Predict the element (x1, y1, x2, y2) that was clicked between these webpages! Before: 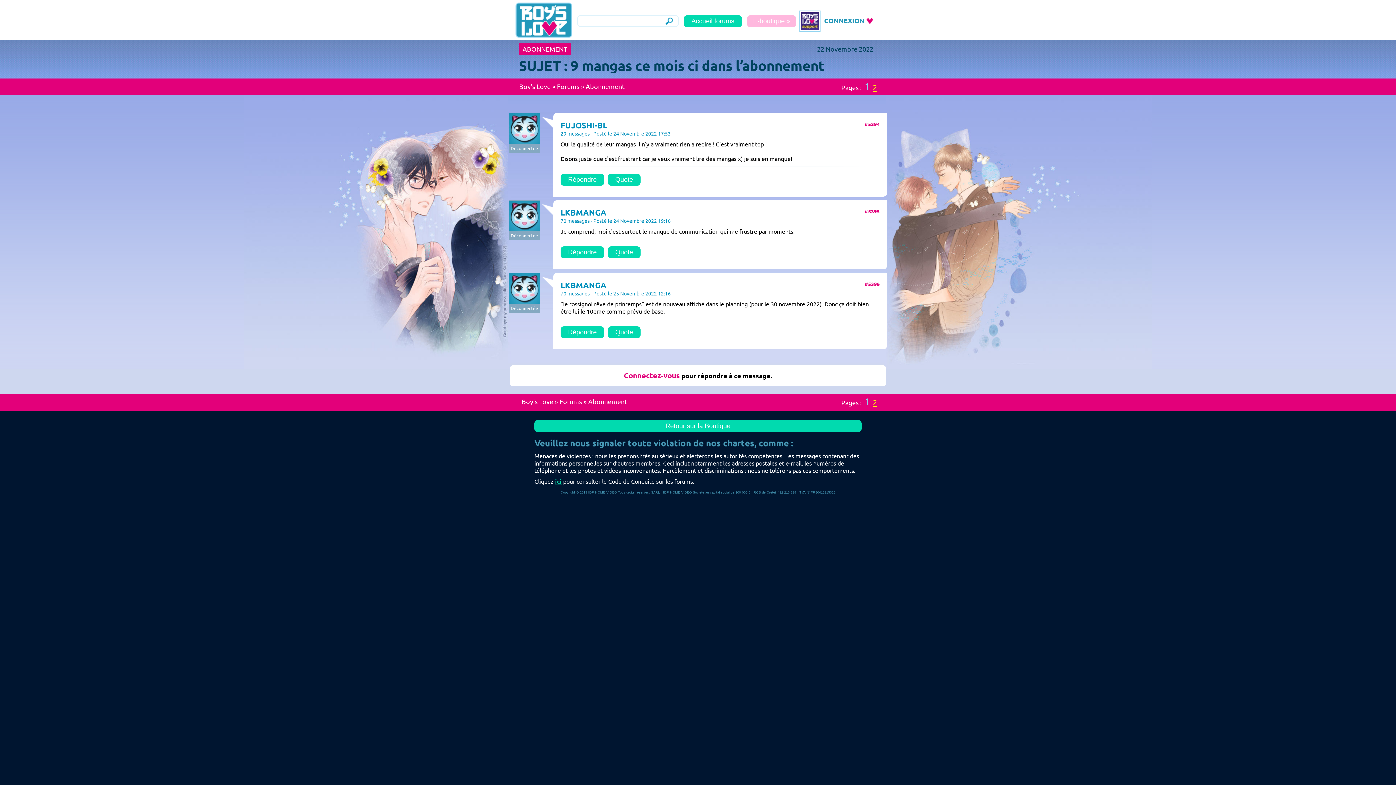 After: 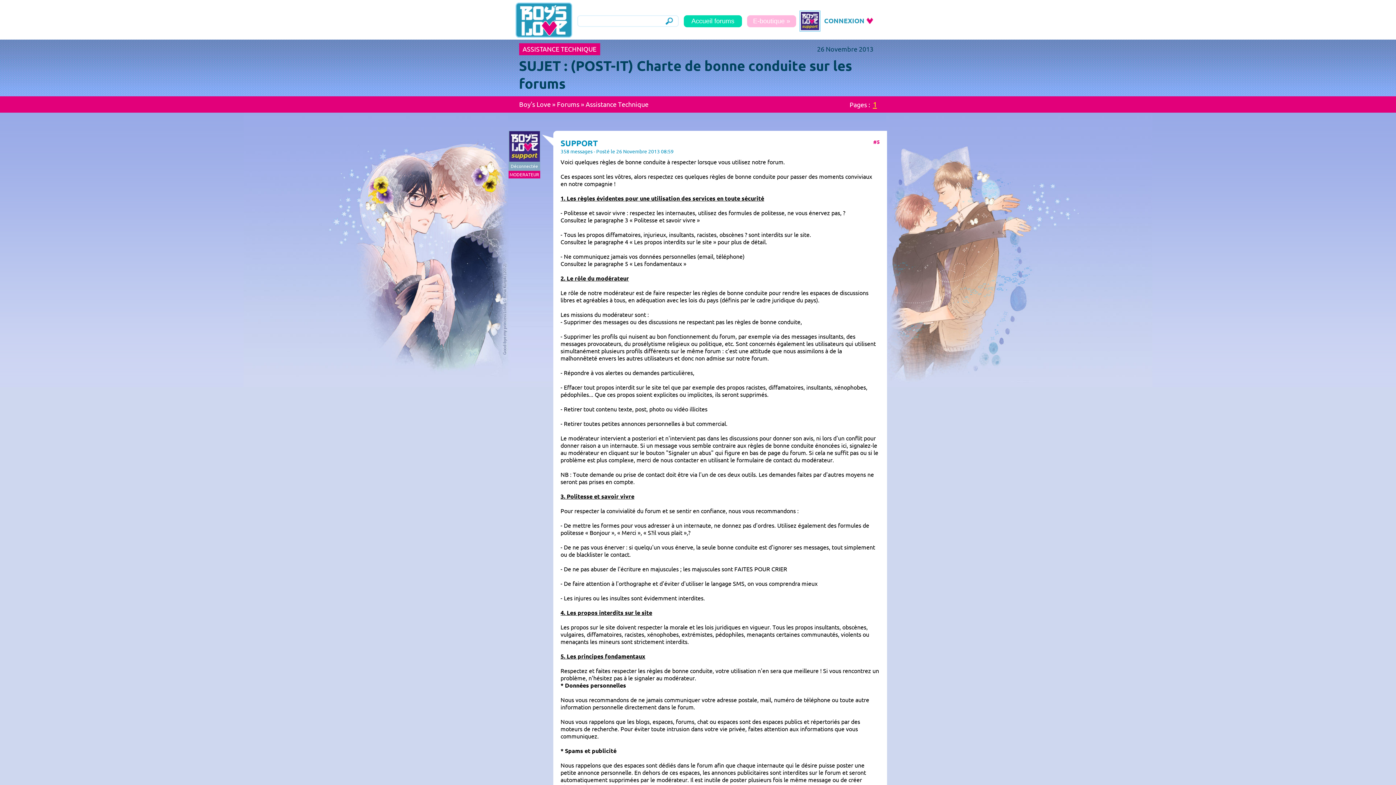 Action: bbox: (555, 478, 561, 485) label: ici